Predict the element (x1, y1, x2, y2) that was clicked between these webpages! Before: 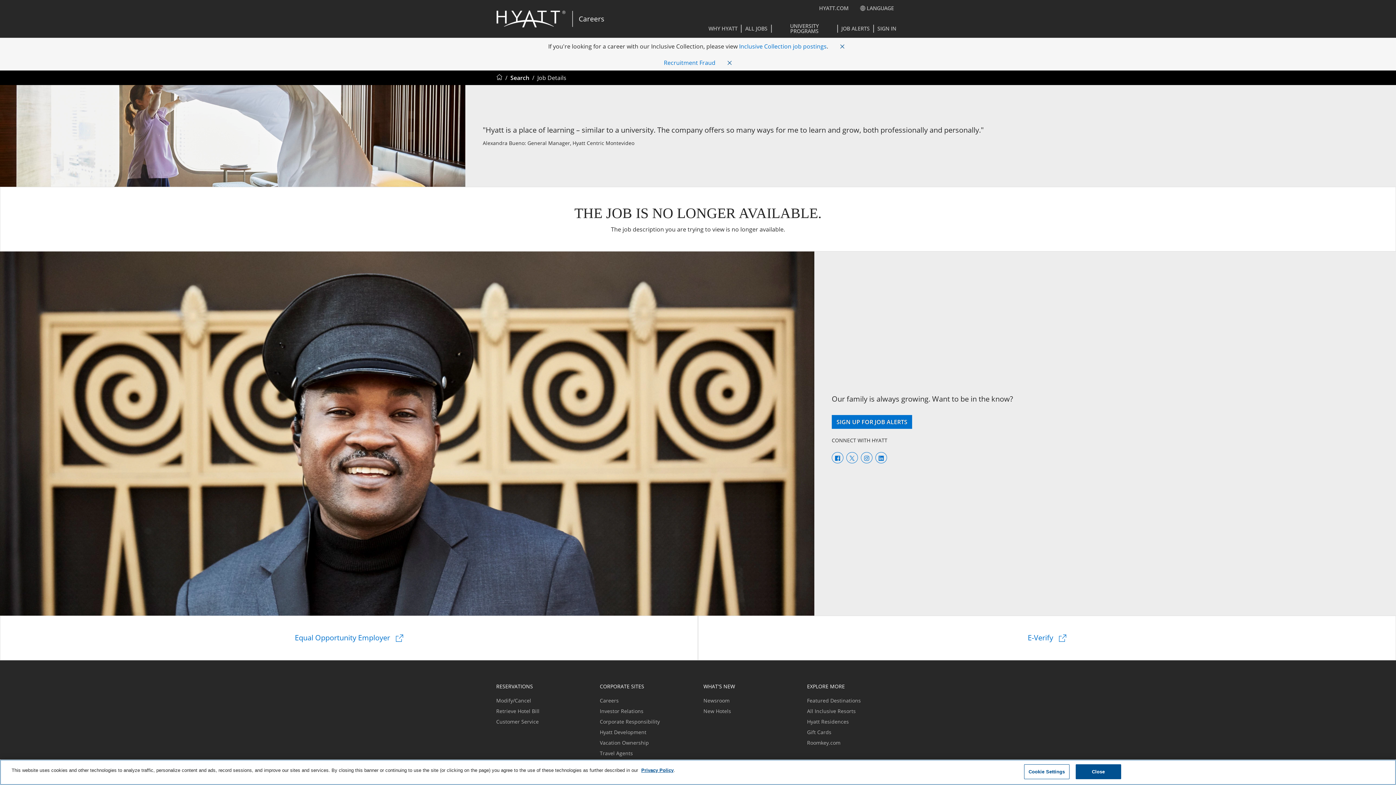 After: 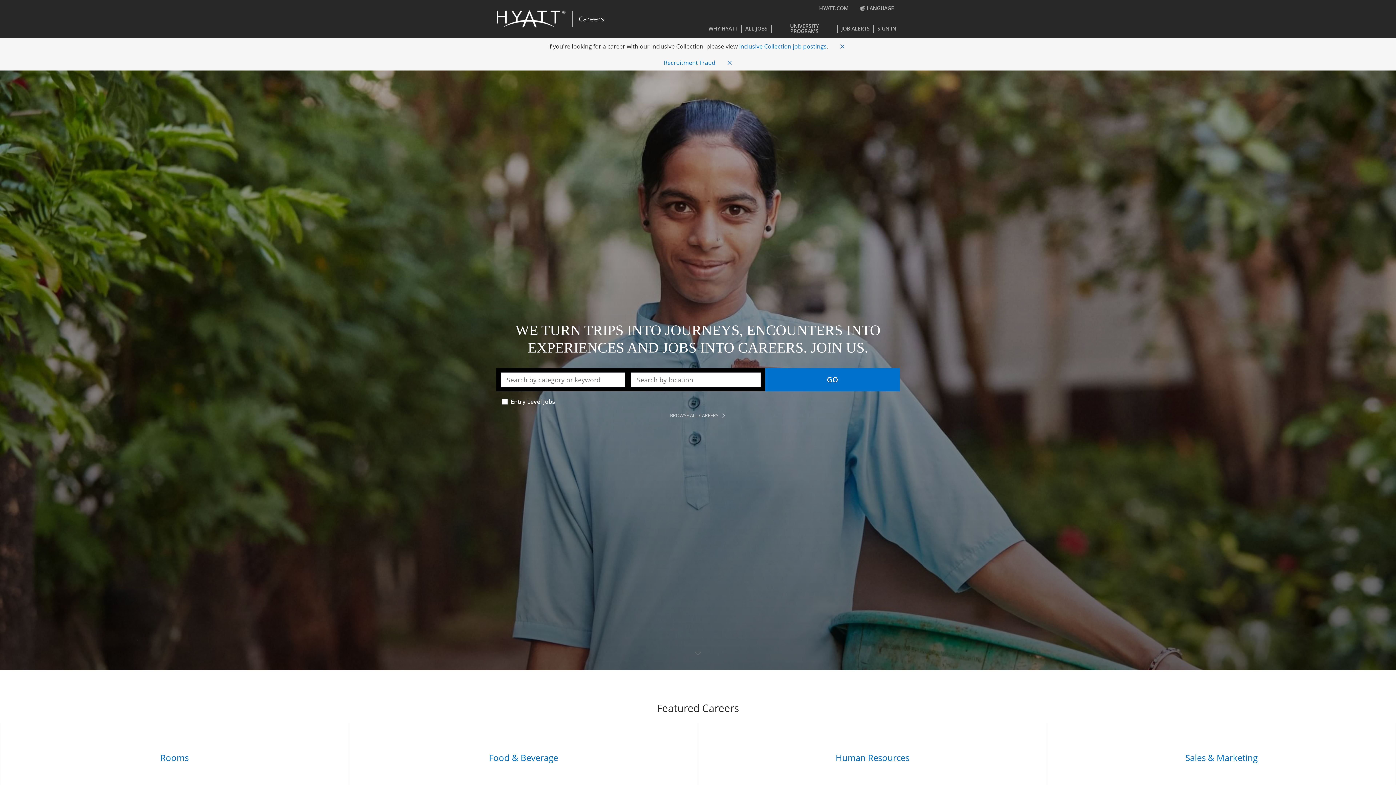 Action: bbox: (496, 7, 569, 30) label: Hyatt Careers